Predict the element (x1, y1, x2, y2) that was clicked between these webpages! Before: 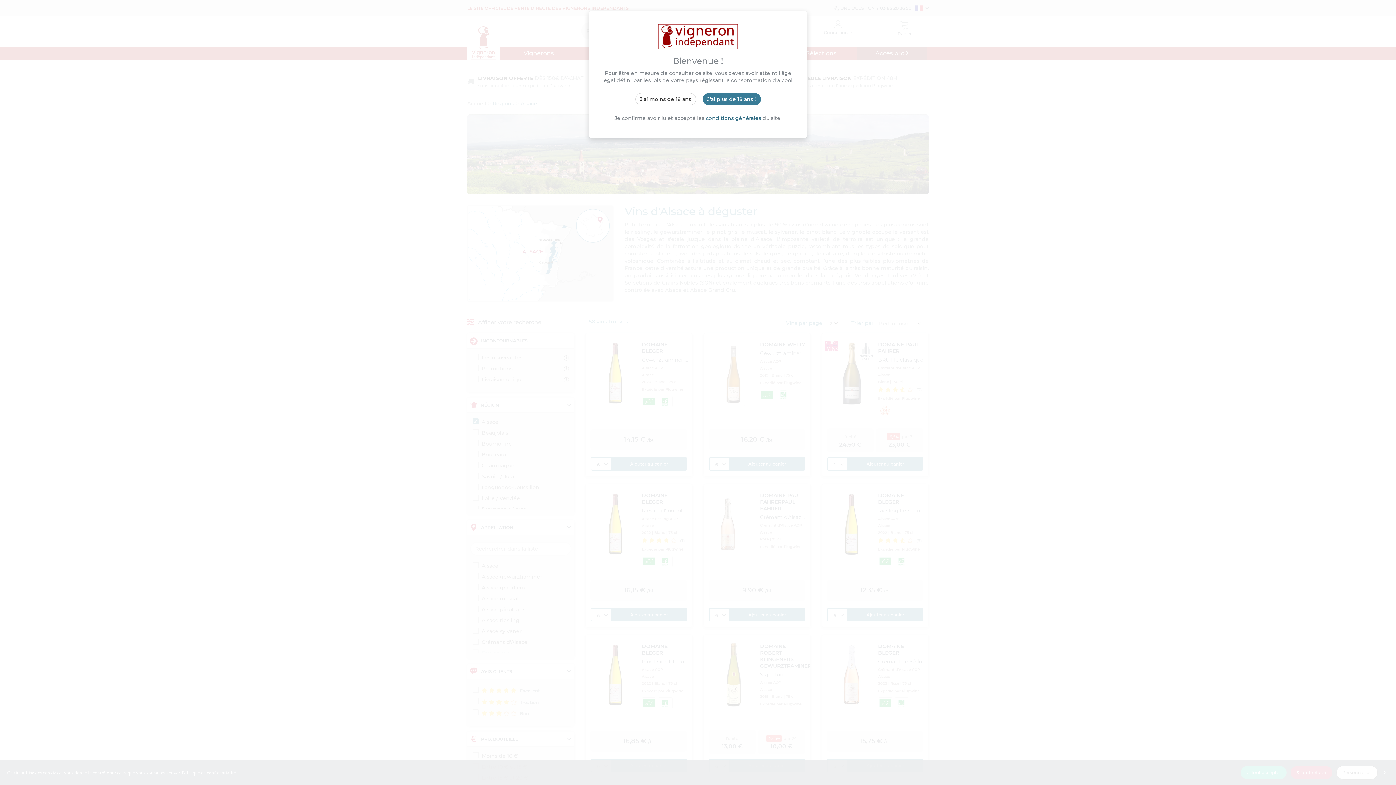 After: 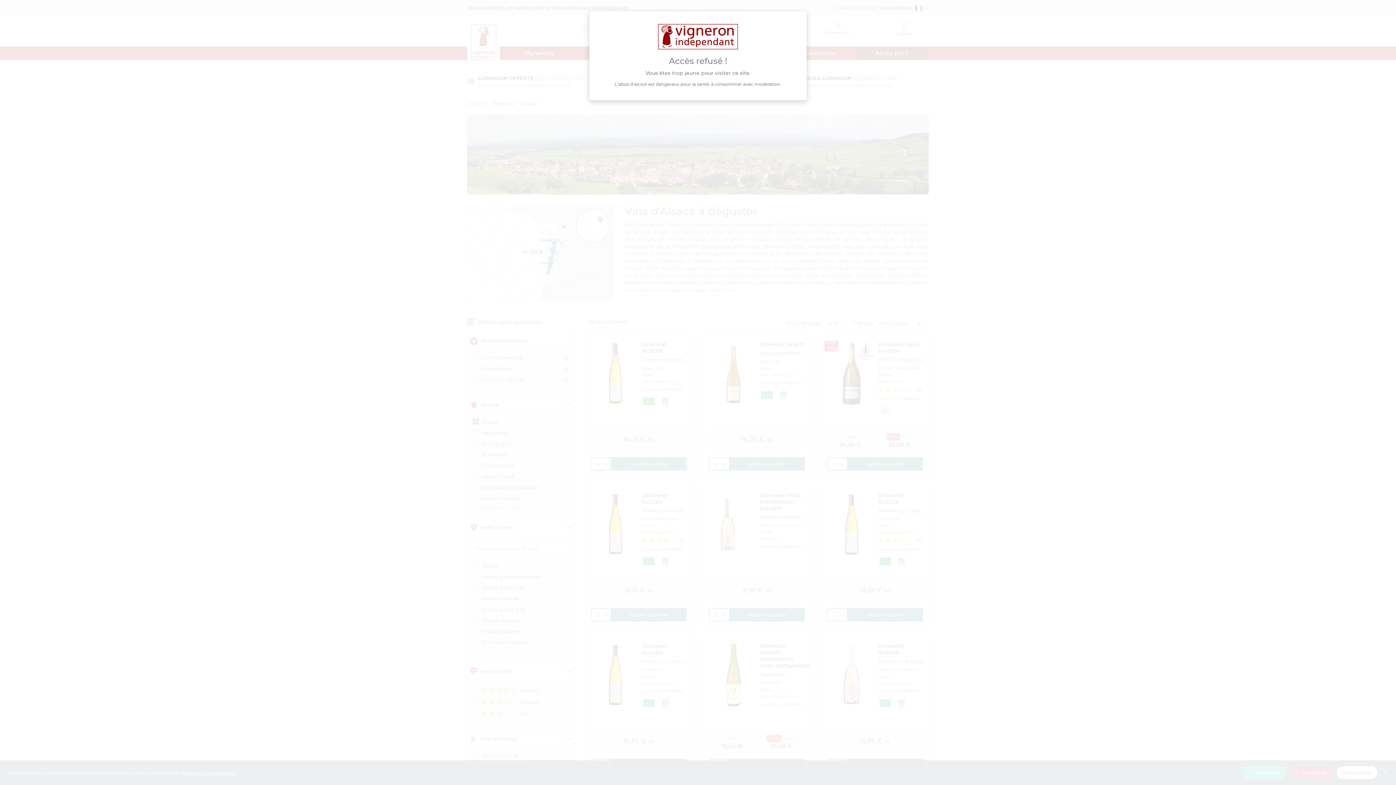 Action: label: J'ai moins de 18 ans bbox: (635, 93, 696, 105)